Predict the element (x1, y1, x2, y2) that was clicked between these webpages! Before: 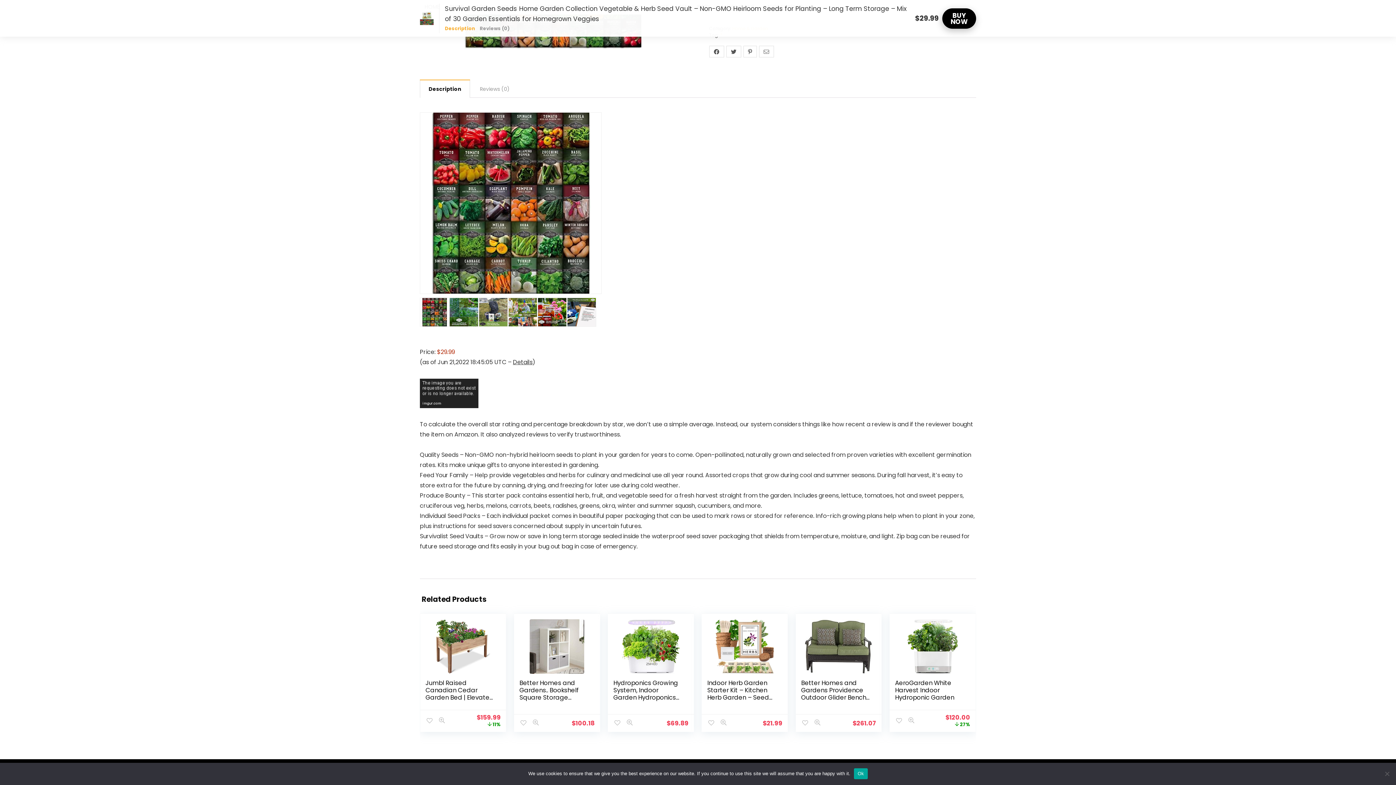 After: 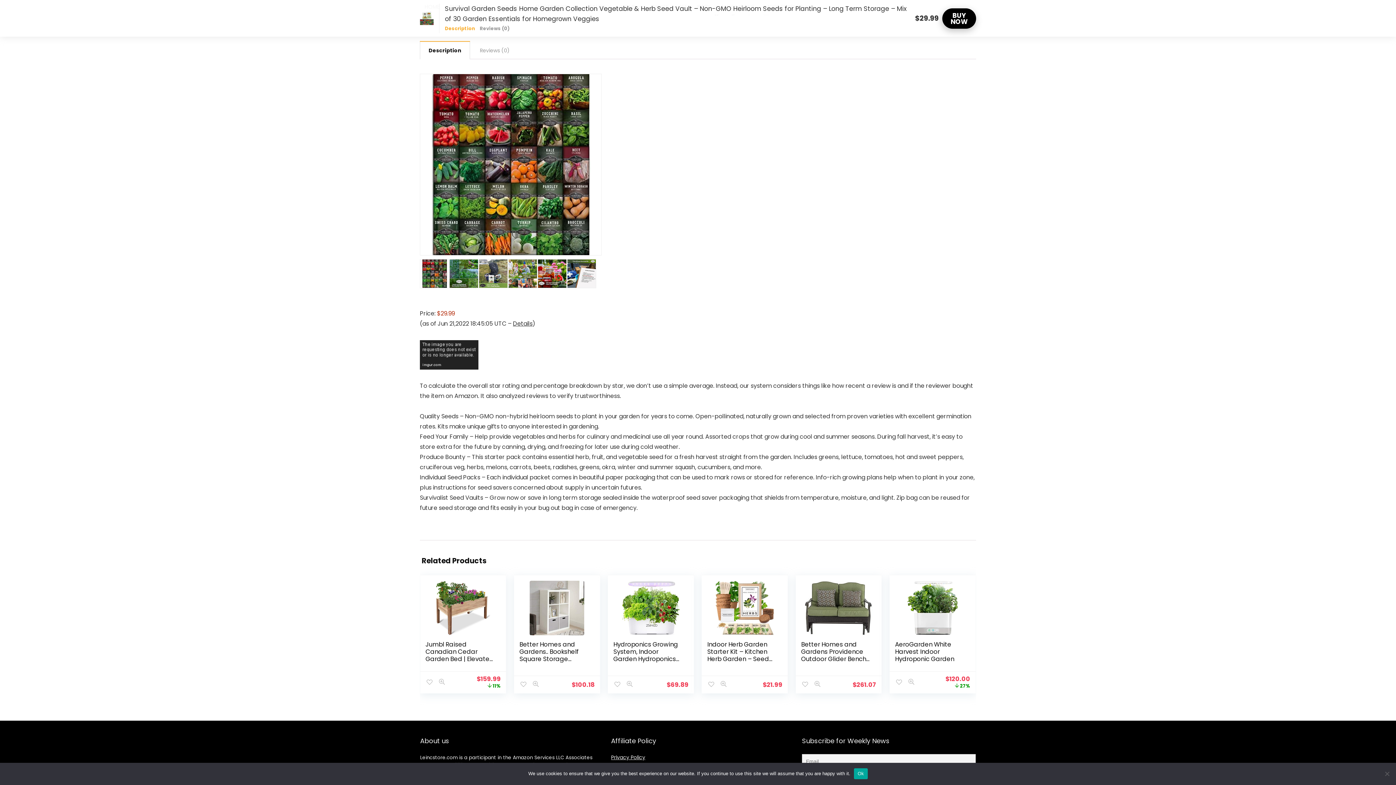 Action: label: Description bbox: (444, 25, 475, 31)